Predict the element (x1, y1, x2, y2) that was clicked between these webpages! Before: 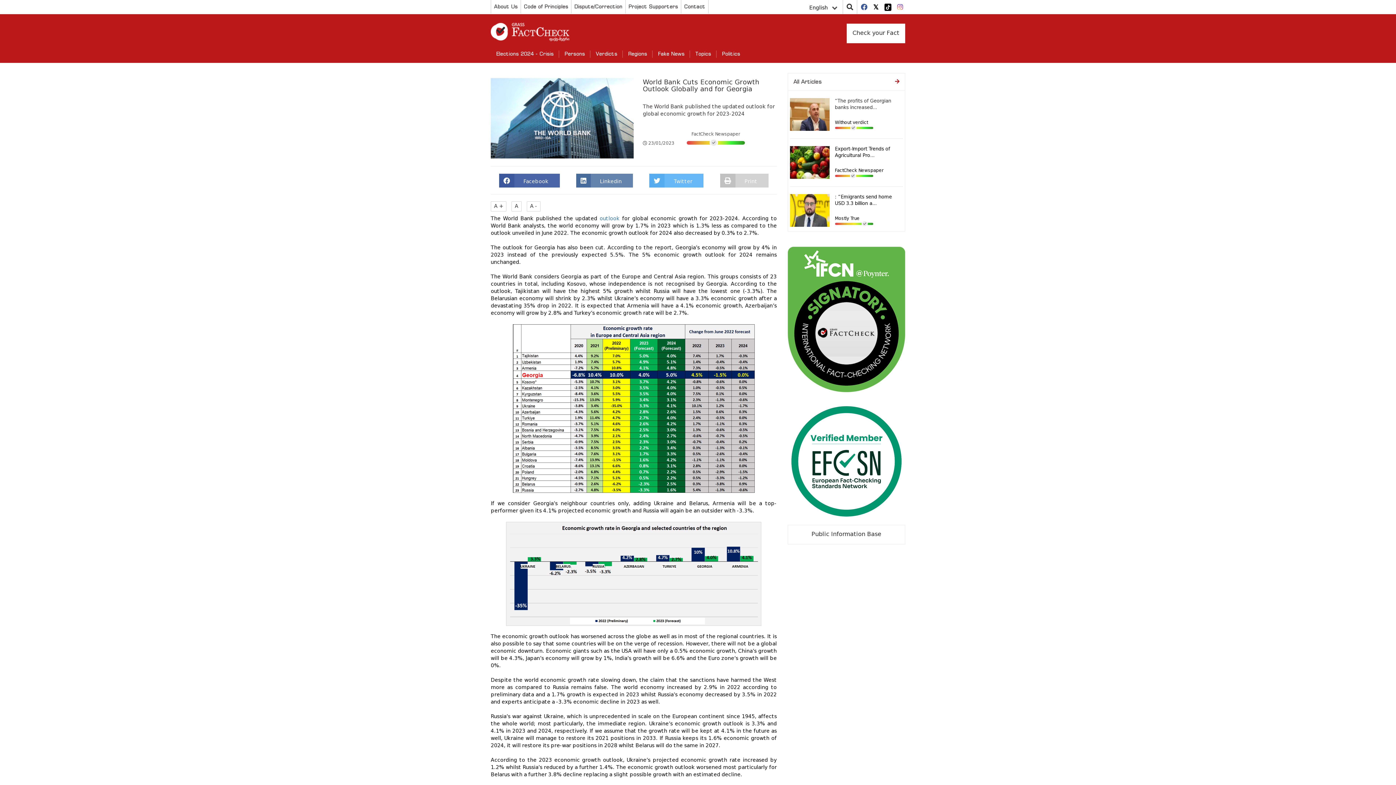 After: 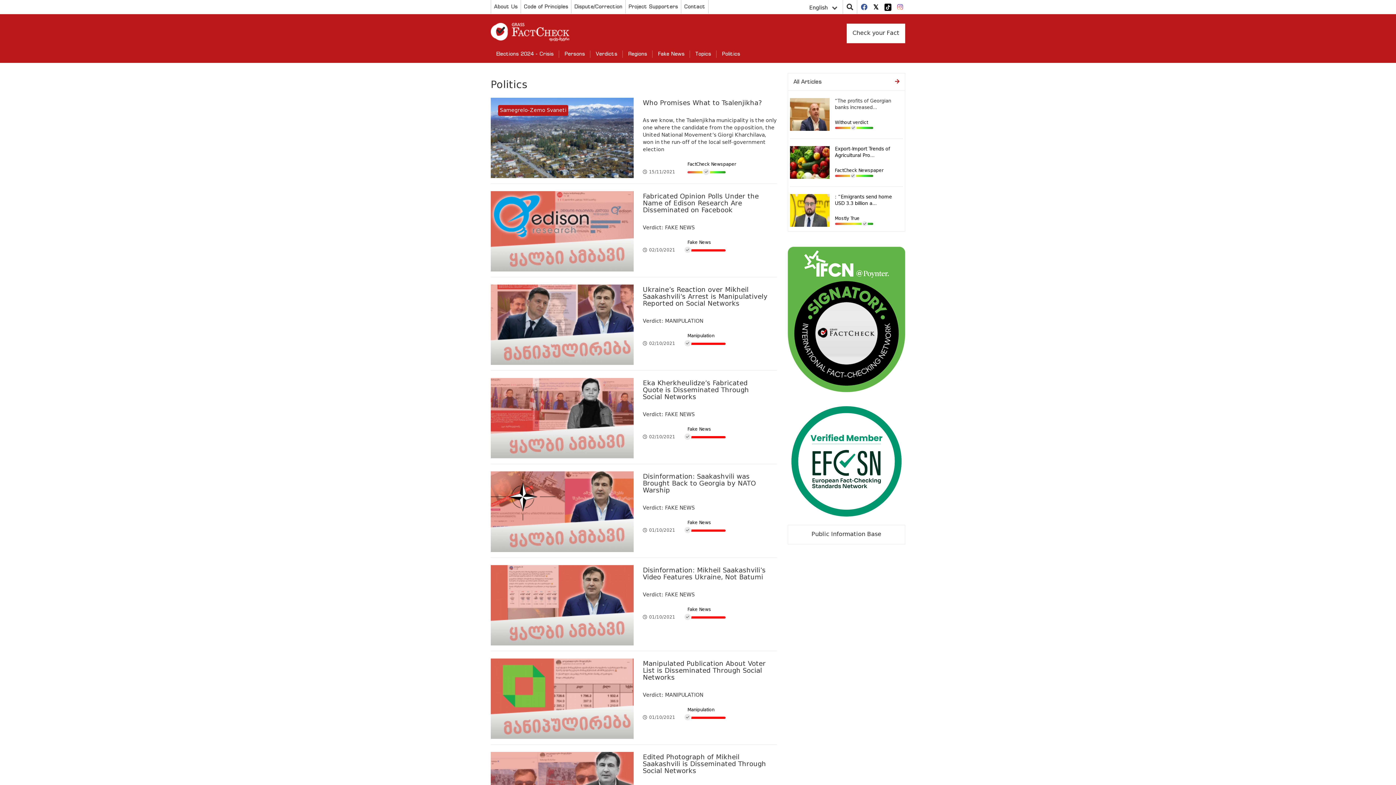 Action: label: Politics bbox: (716, 44, 745, 62)